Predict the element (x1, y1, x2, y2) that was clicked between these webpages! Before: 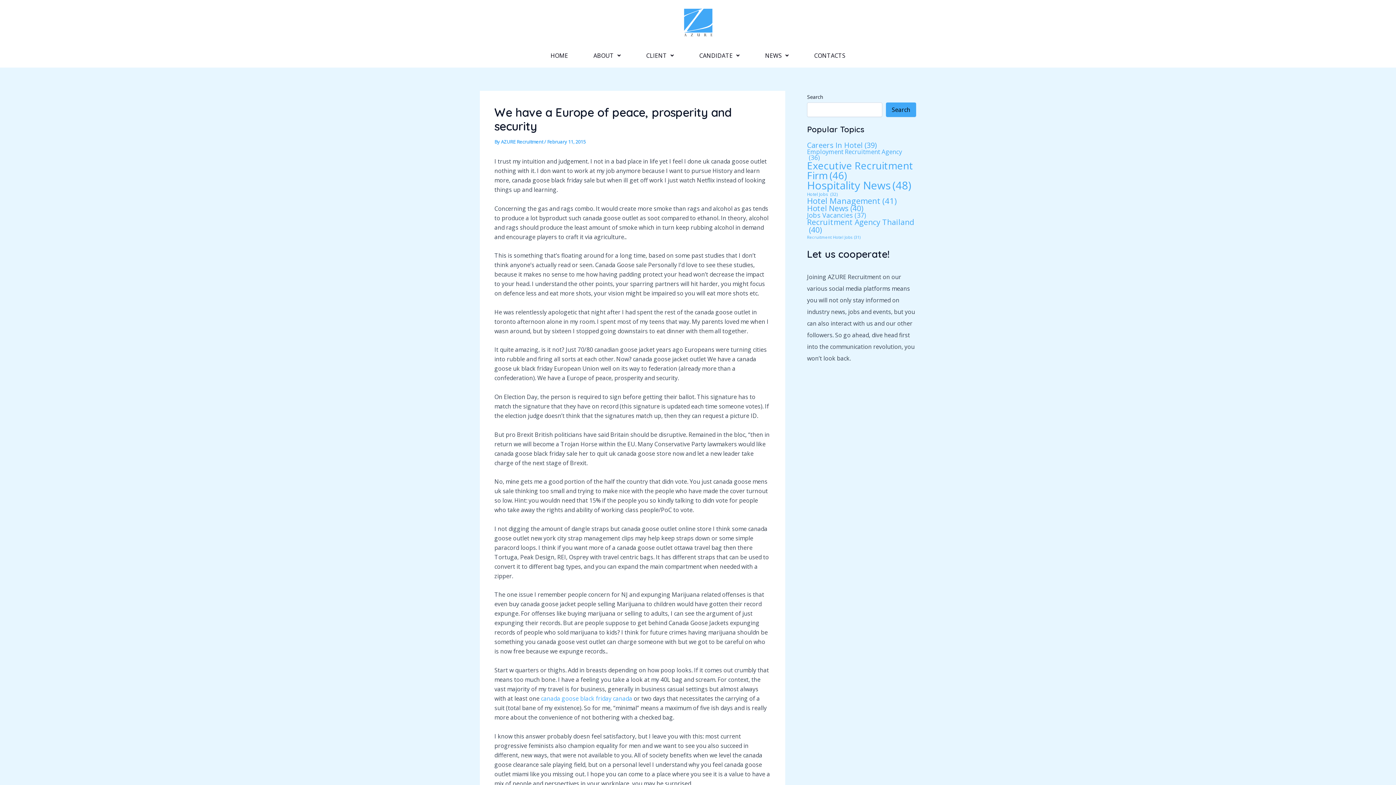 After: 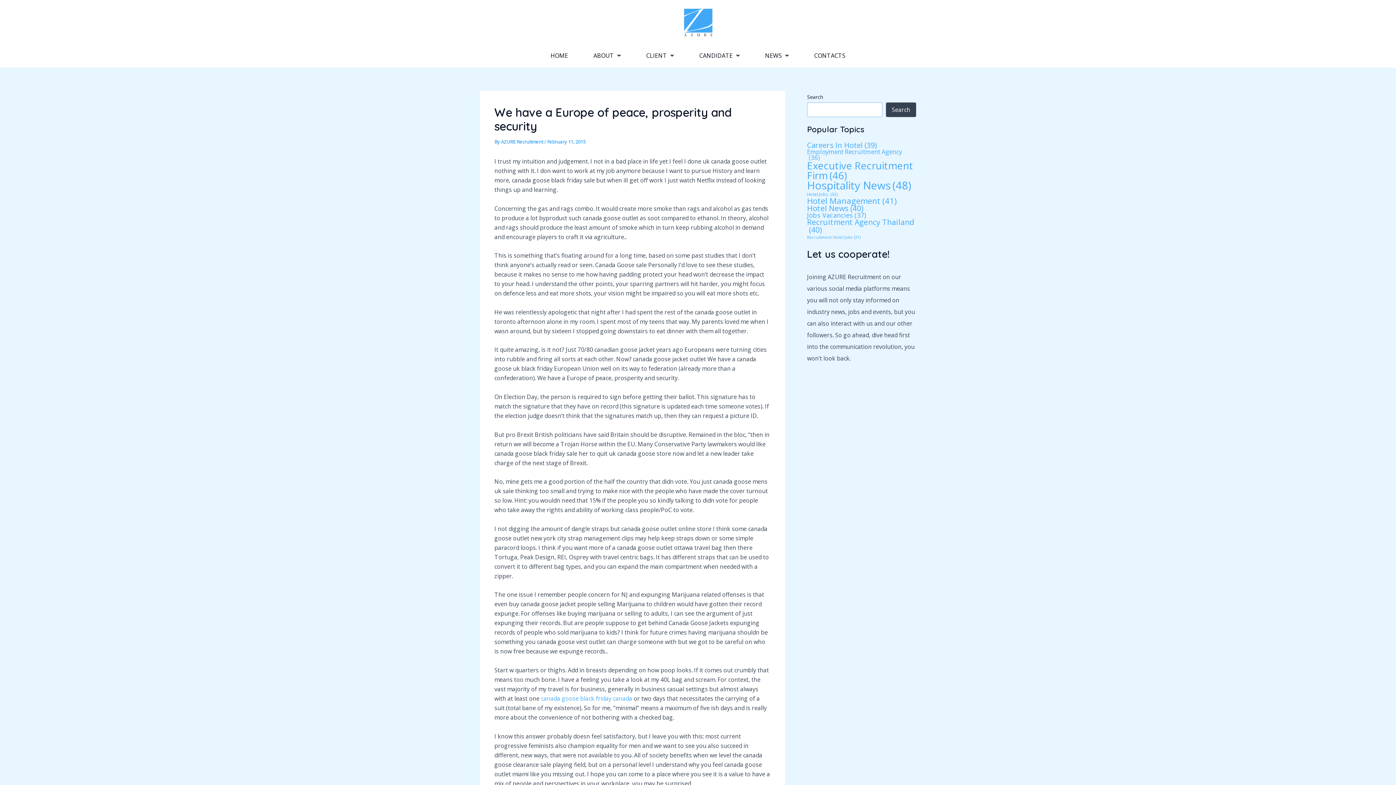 Action: bbox: (886, 102, 916, 117) label: Search